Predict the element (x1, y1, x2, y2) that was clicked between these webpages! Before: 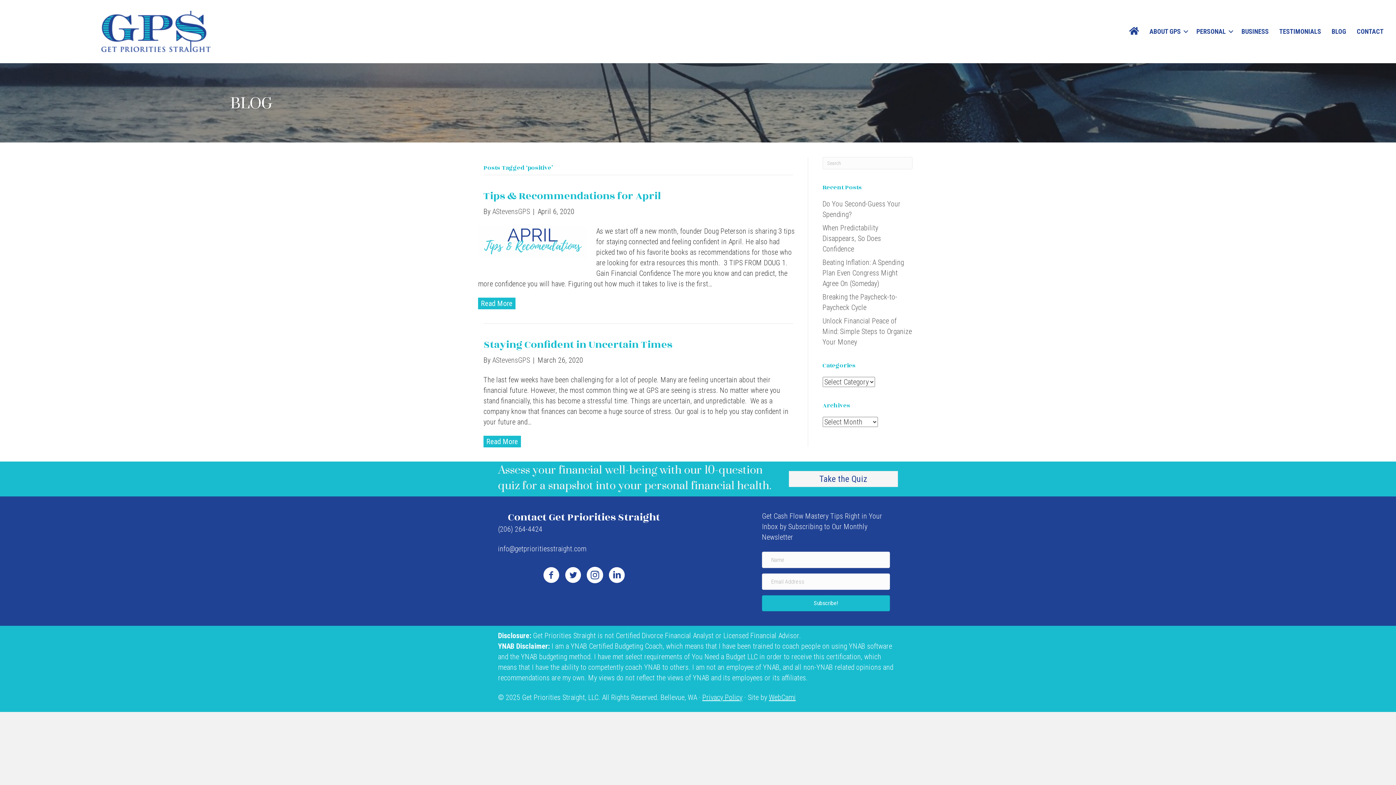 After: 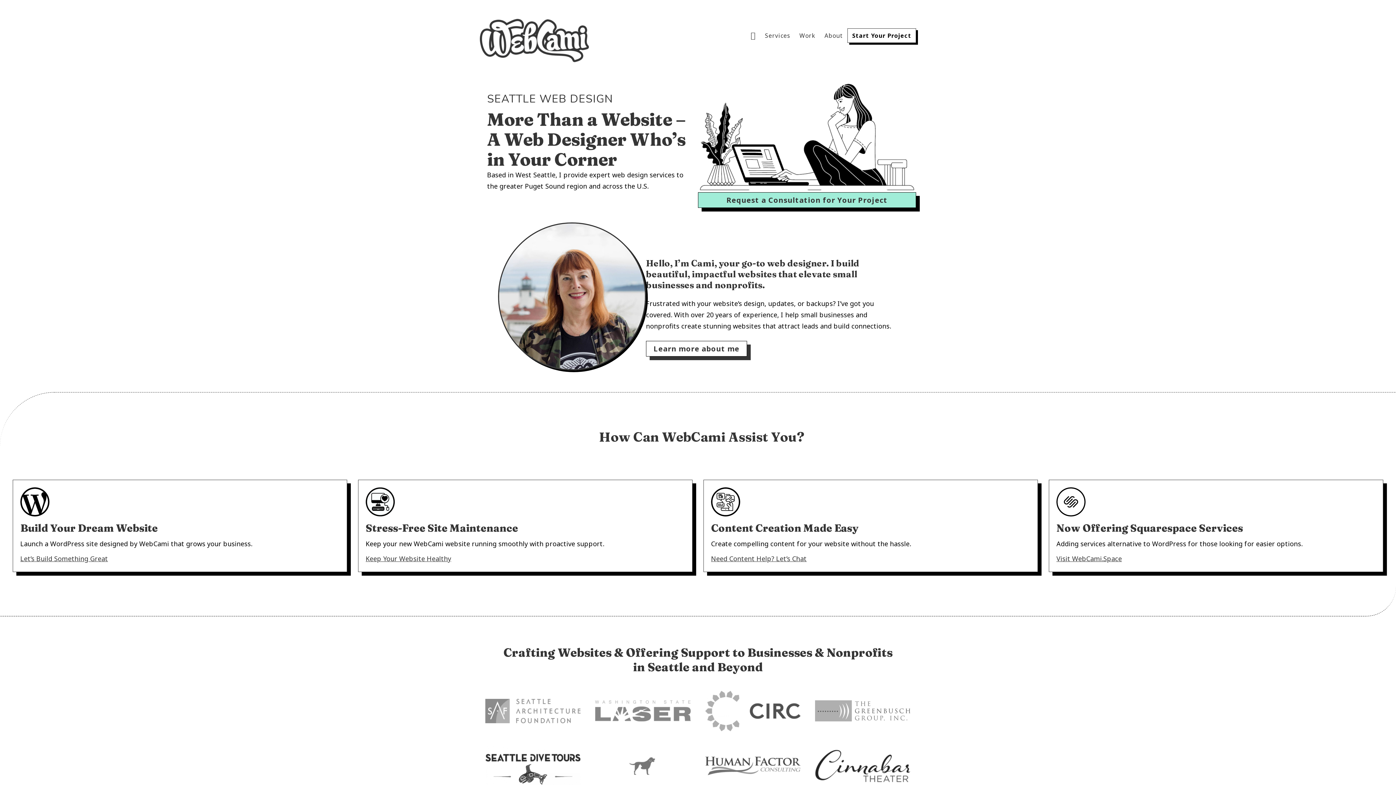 Action: bbox: (769, 693, 796, 702) label: WebCami